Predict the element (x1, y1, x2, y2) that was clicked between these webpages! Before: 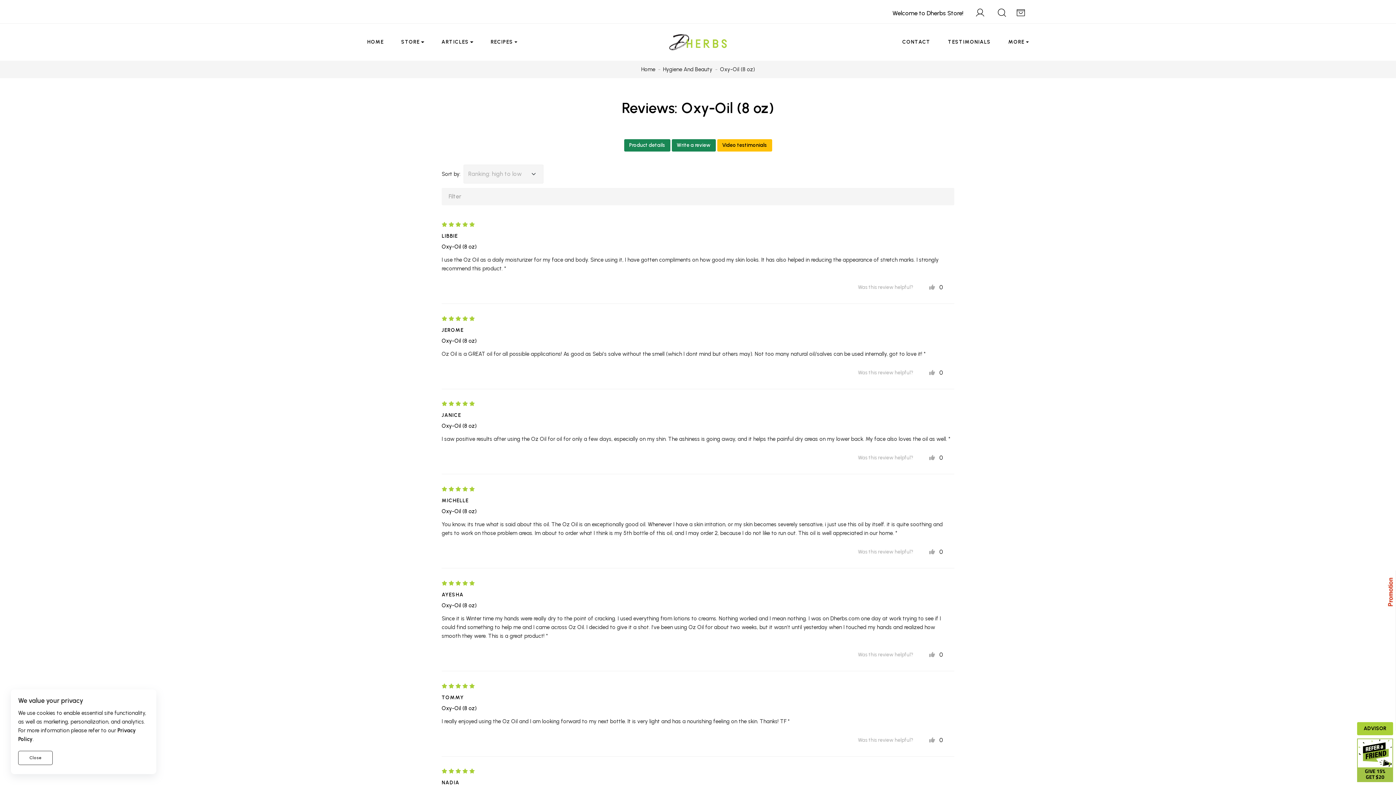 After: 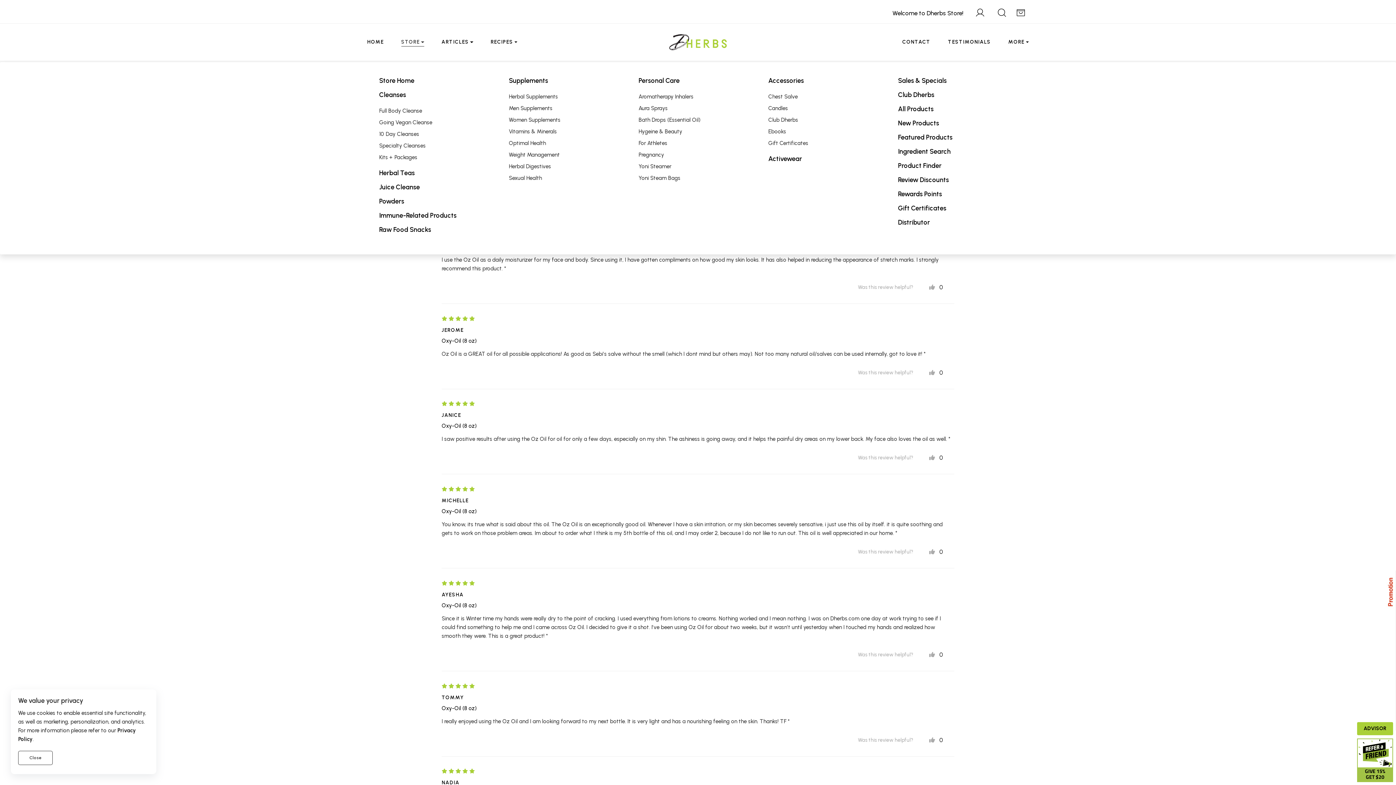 Action: bbox: (401, 38, 424, 46) label: STORE